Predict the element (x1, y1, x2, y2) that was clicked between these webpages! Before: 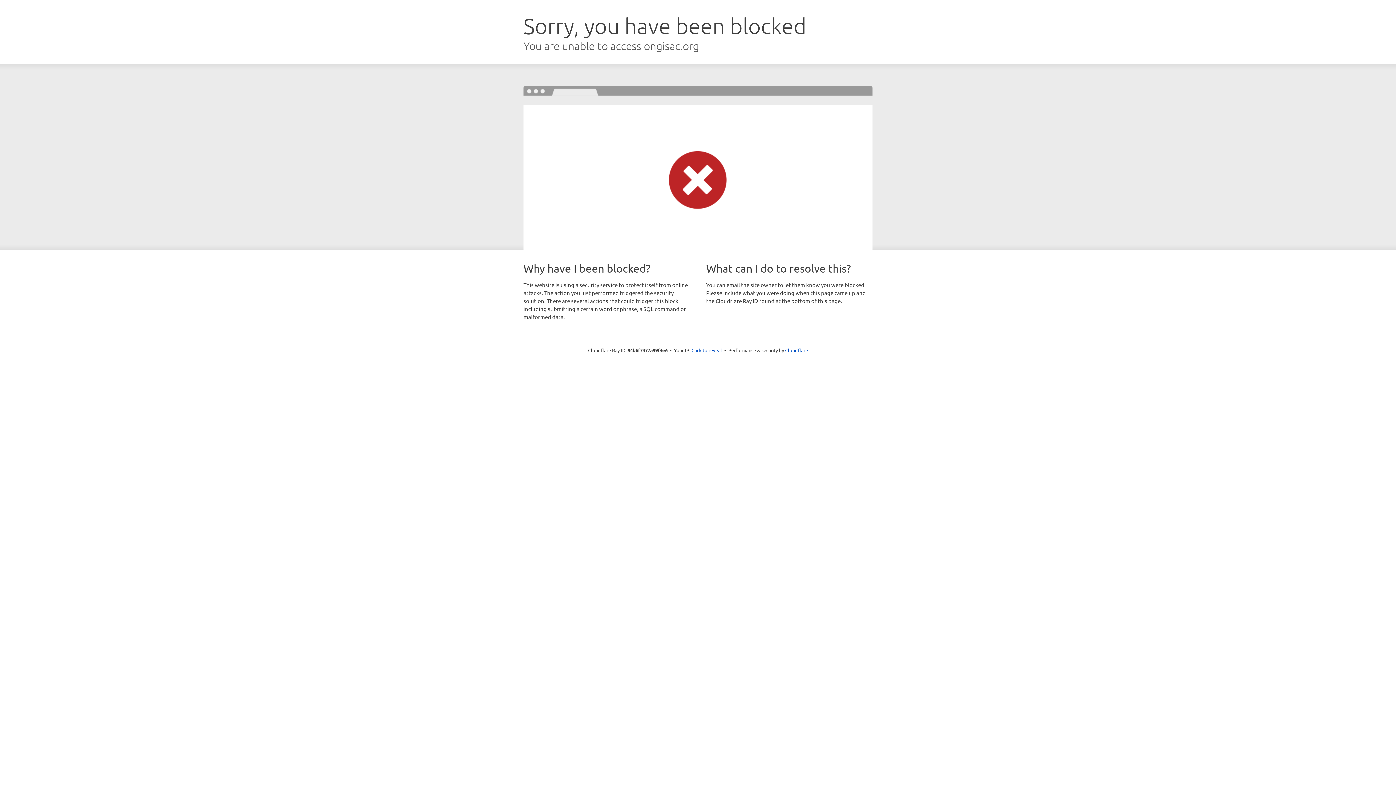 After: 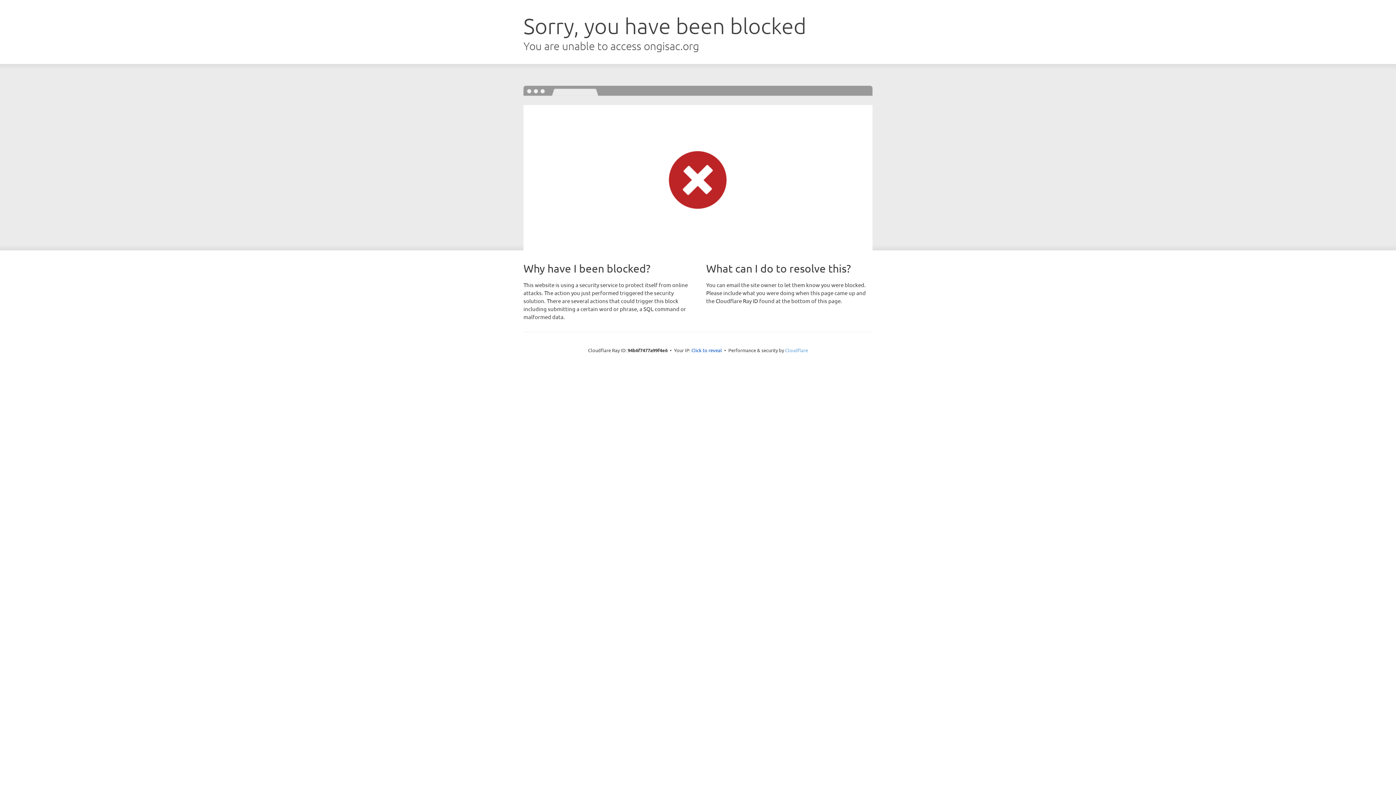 Action: bbox: (785, 347, 808, 353) label: Cloudflare